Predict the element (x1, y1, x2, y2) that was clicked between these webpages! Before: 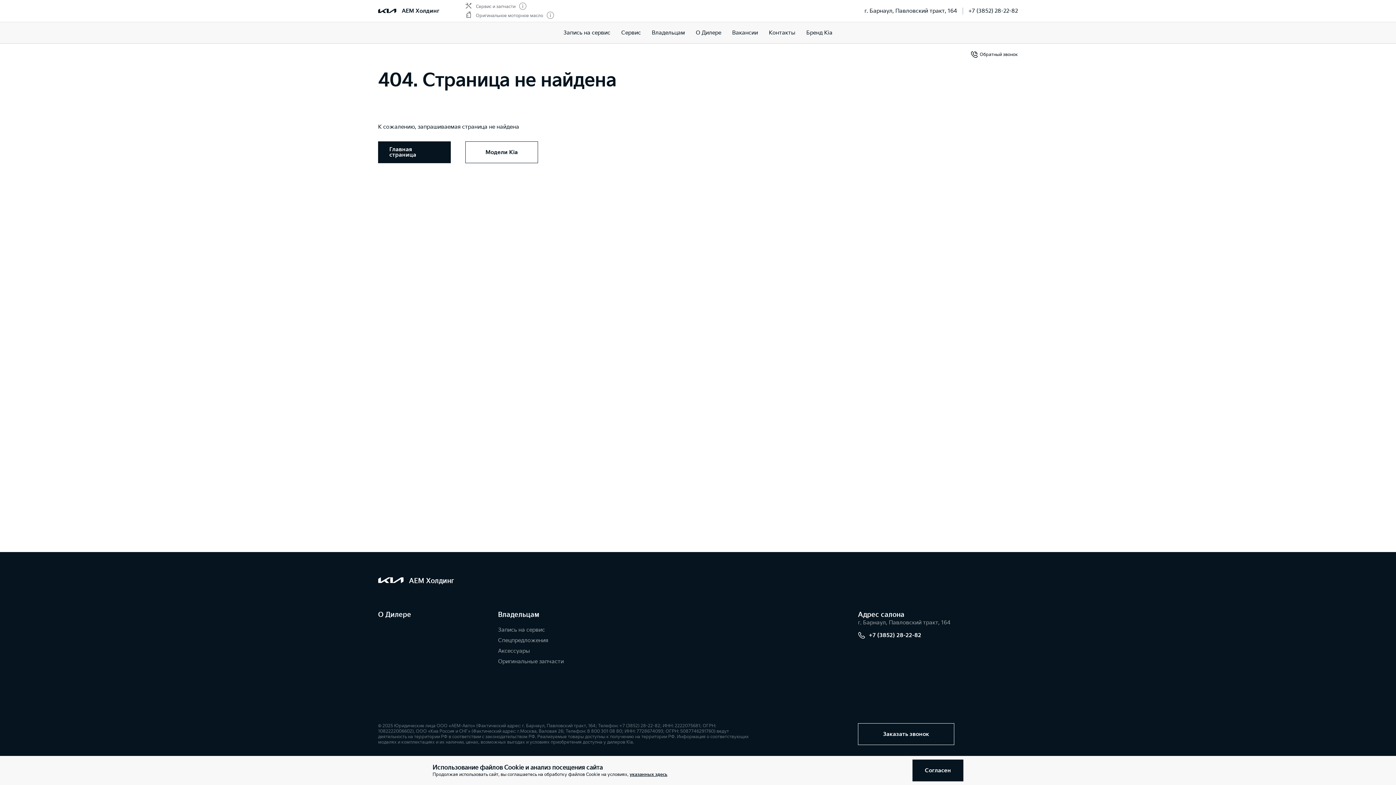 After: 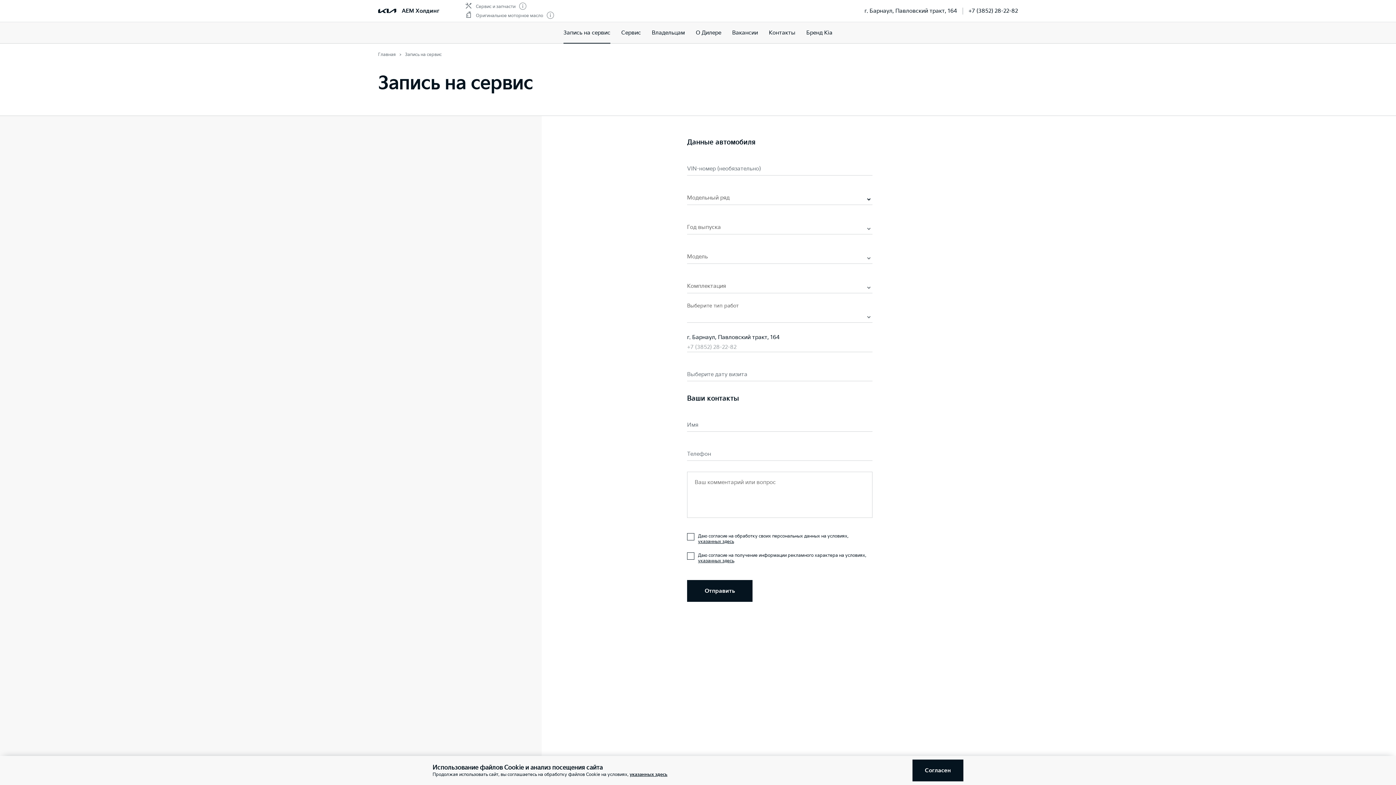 Action: label: Запись на сервис bbox: (563, 21, 610, 43)